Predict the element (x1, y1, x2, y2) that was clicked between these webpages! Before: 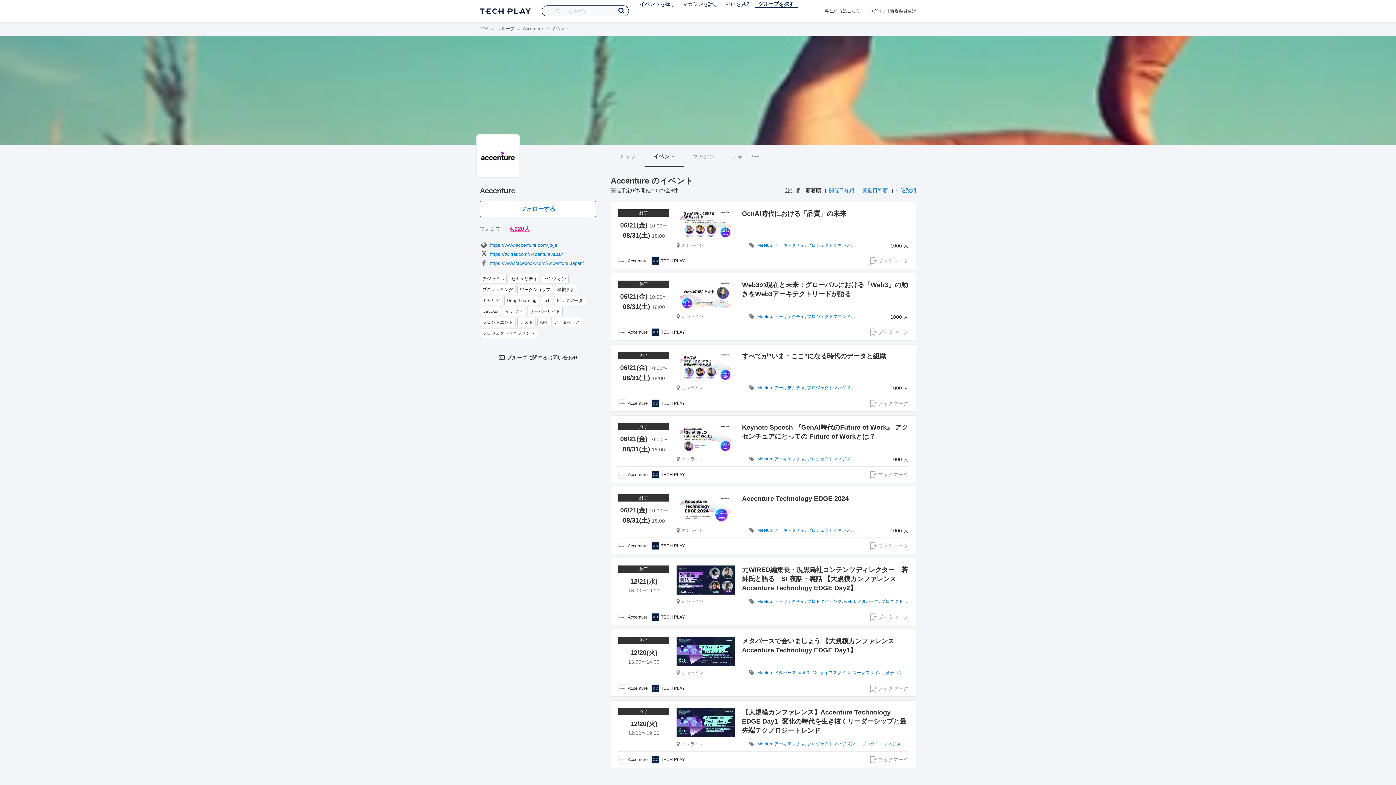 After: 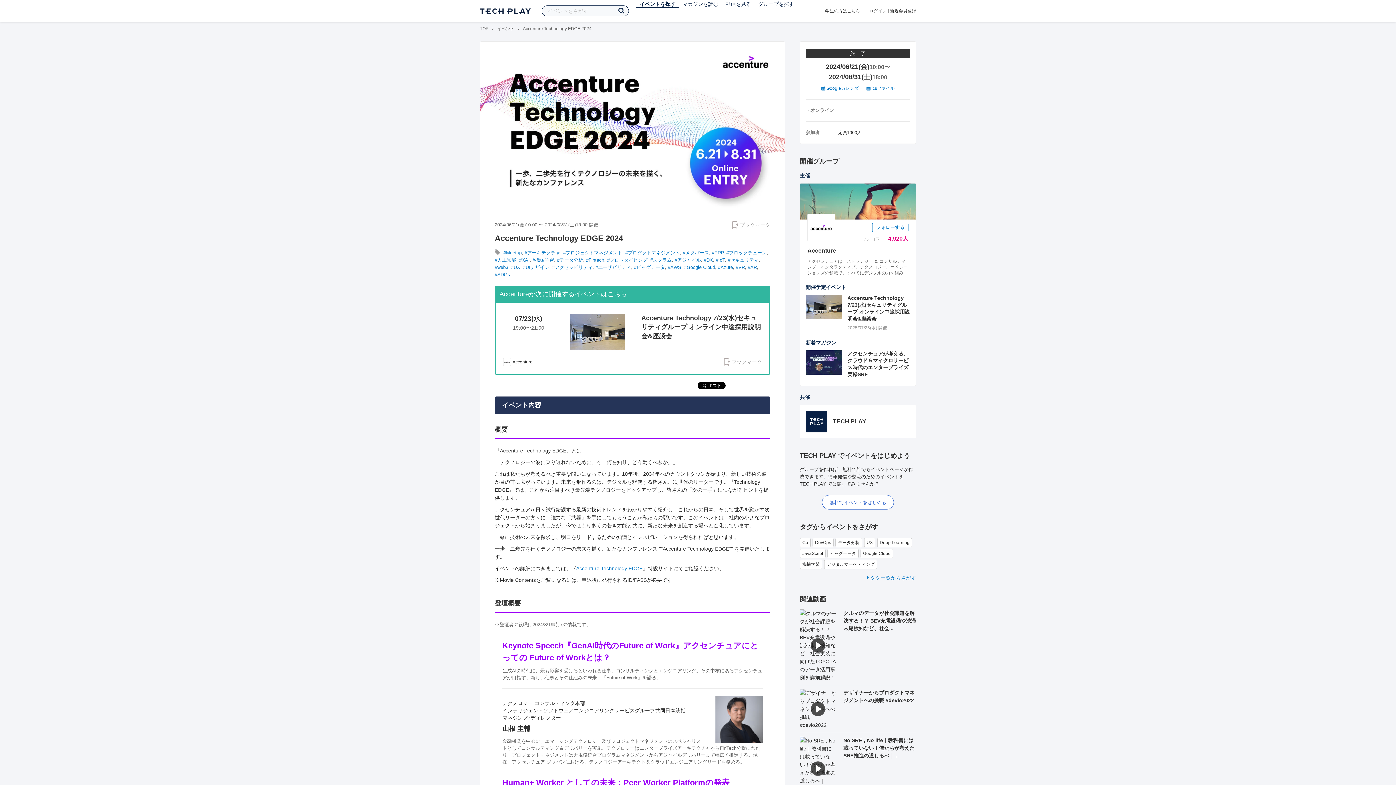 Action: bbox: (676, 494, 734, 523)